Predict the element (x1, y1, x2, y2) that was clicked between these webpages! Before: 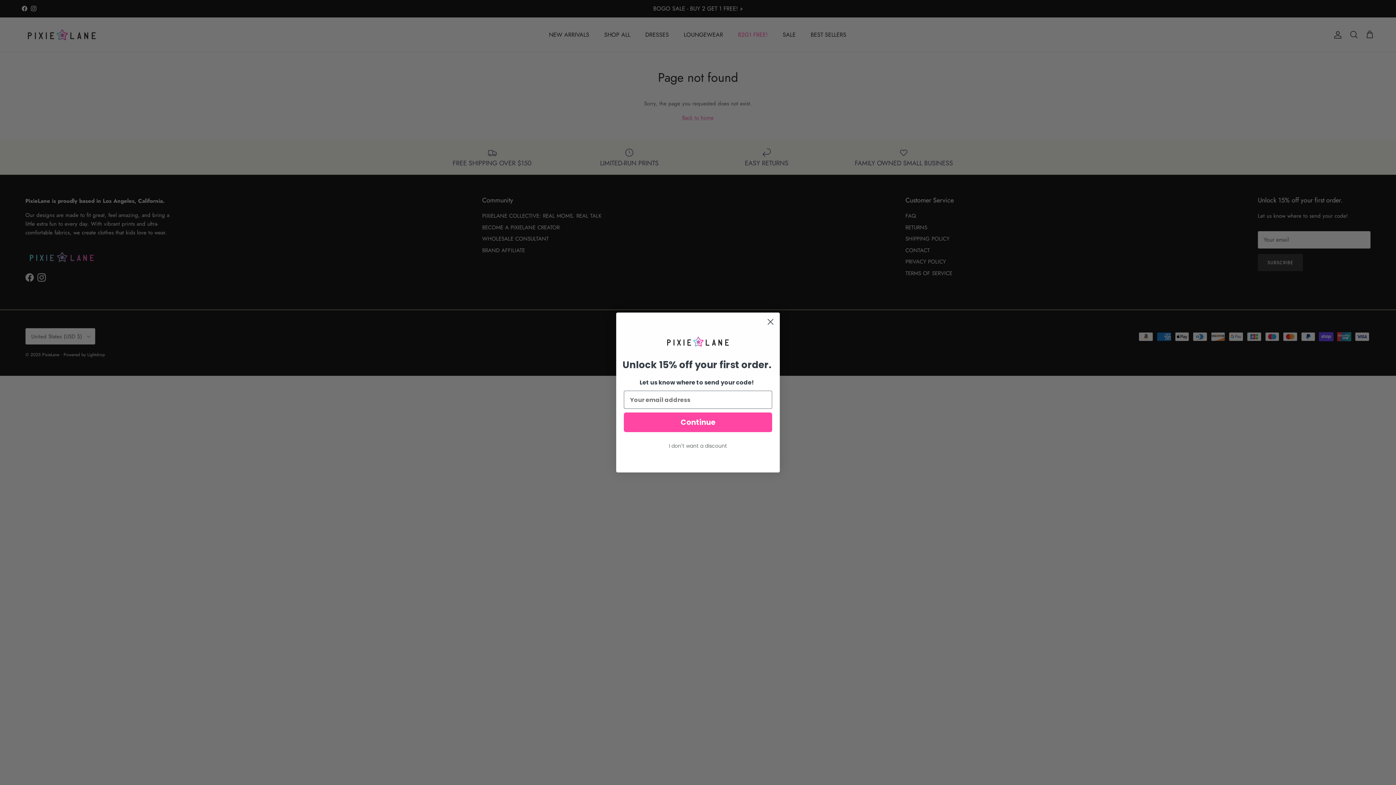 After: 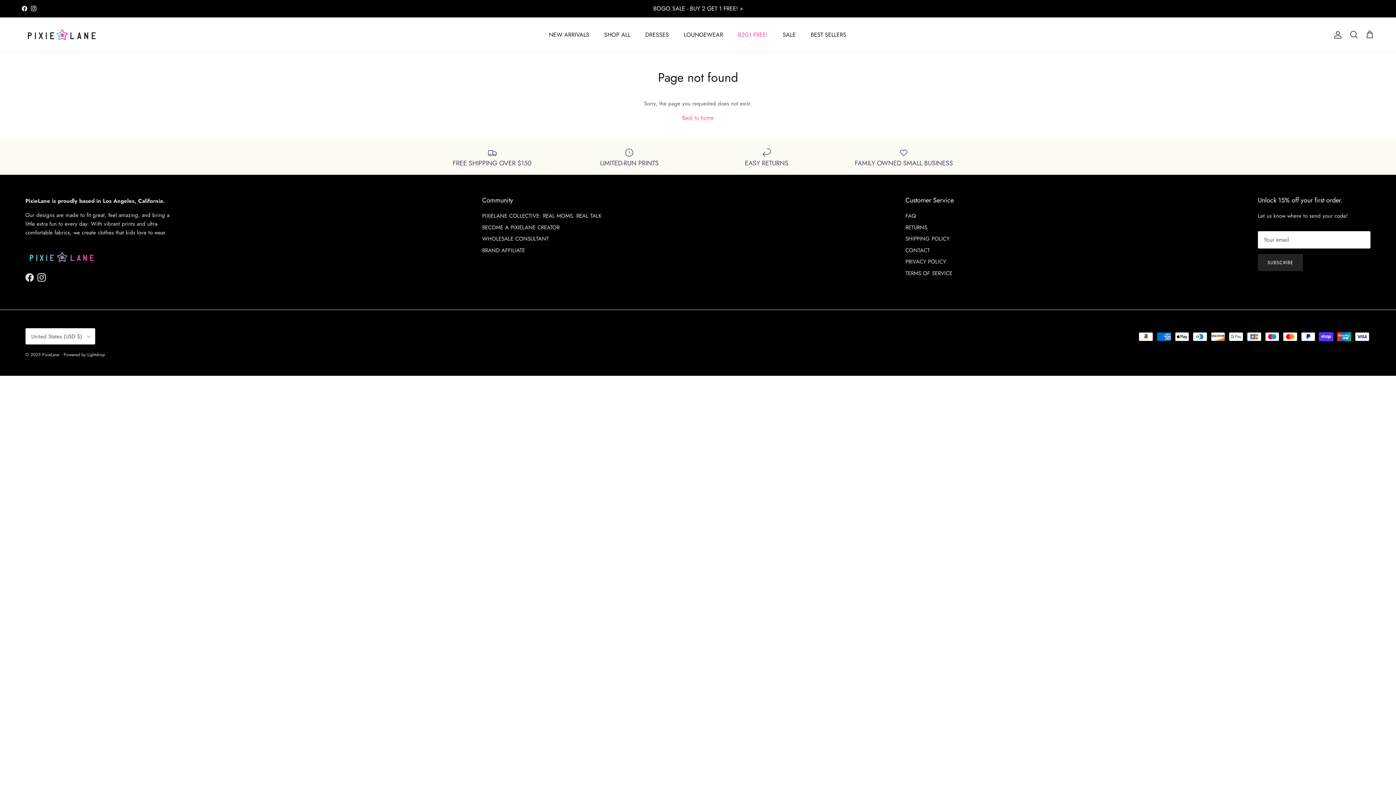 Action: label: I don't want a discount bbox: (624, 439, 772, 452)